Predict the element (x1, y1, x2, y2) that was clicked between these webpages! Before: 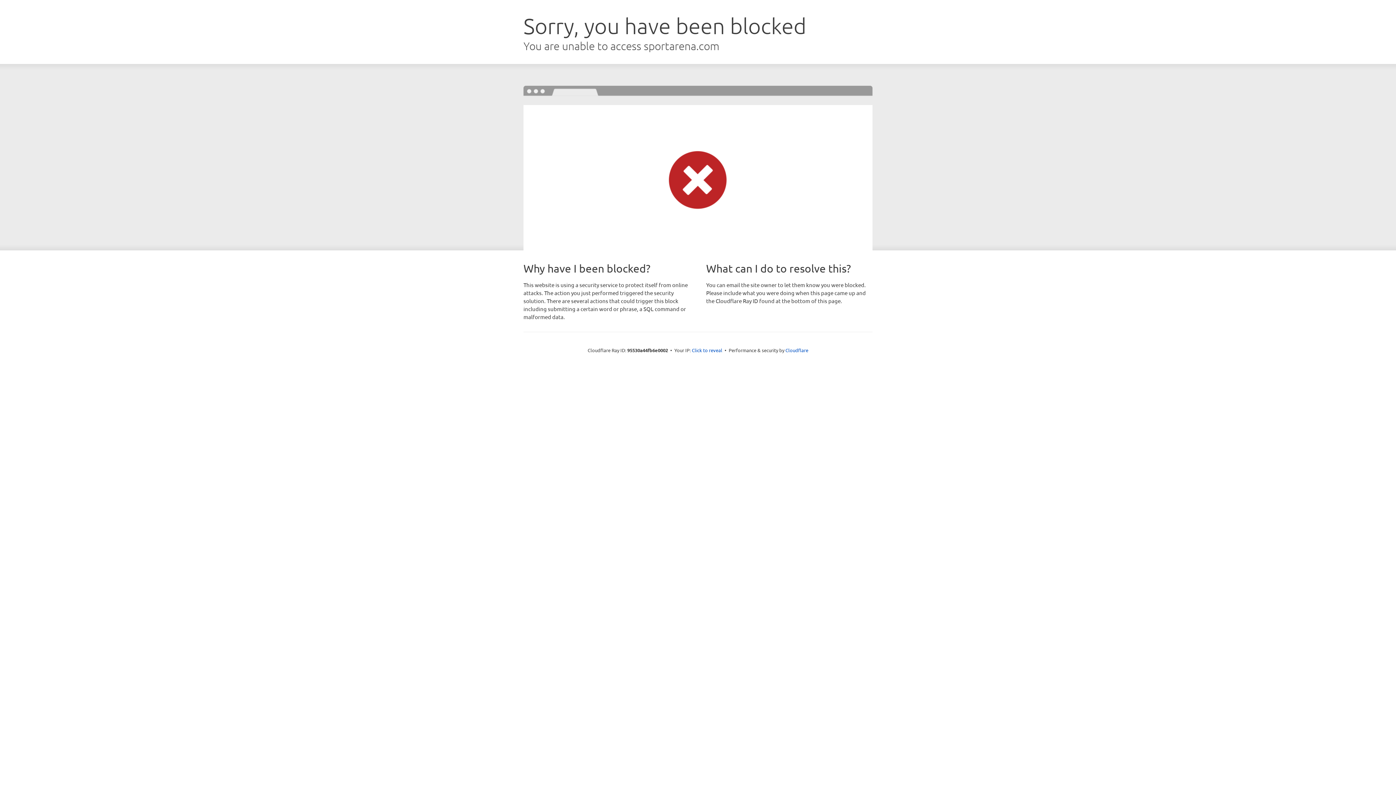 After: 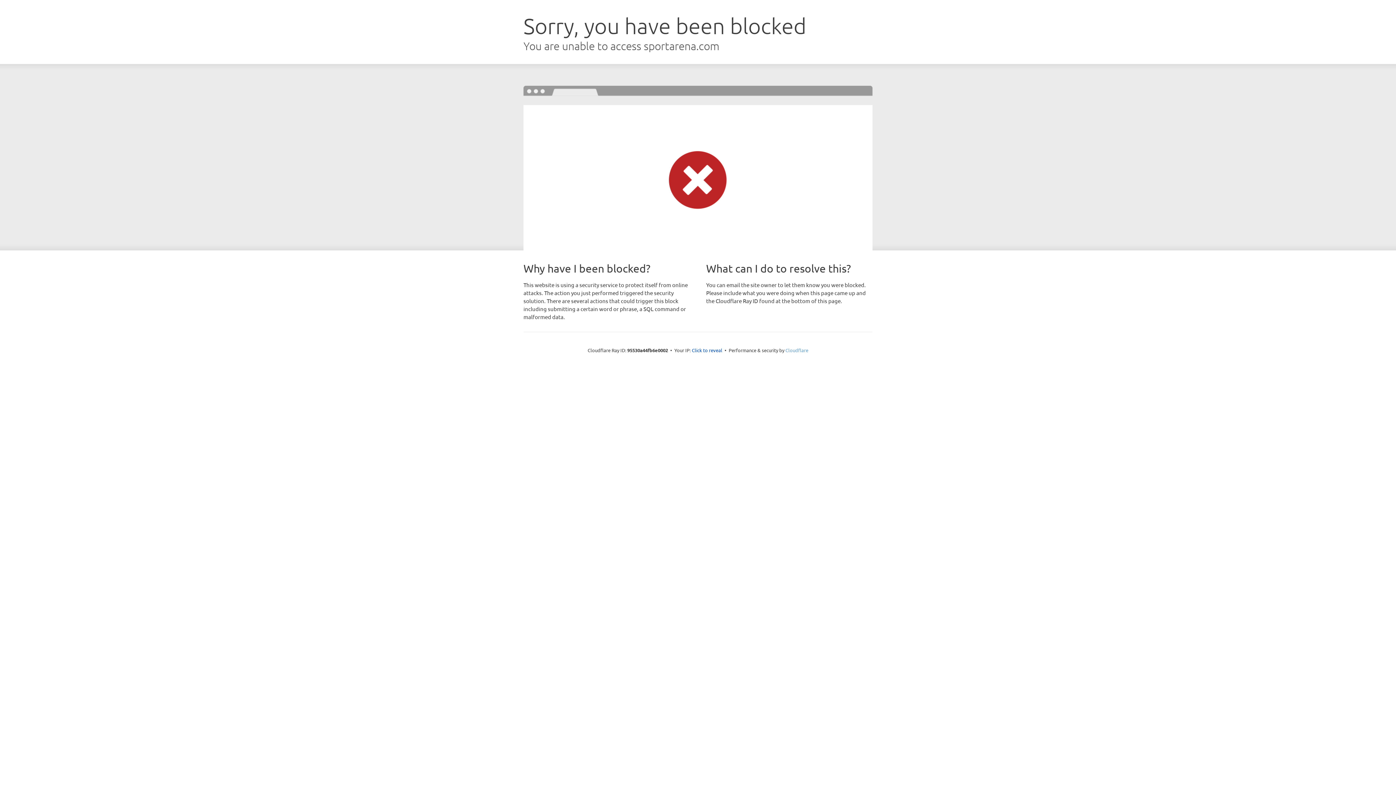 Action: label: Cloudflare bbox: (785, 347, 808, 353)